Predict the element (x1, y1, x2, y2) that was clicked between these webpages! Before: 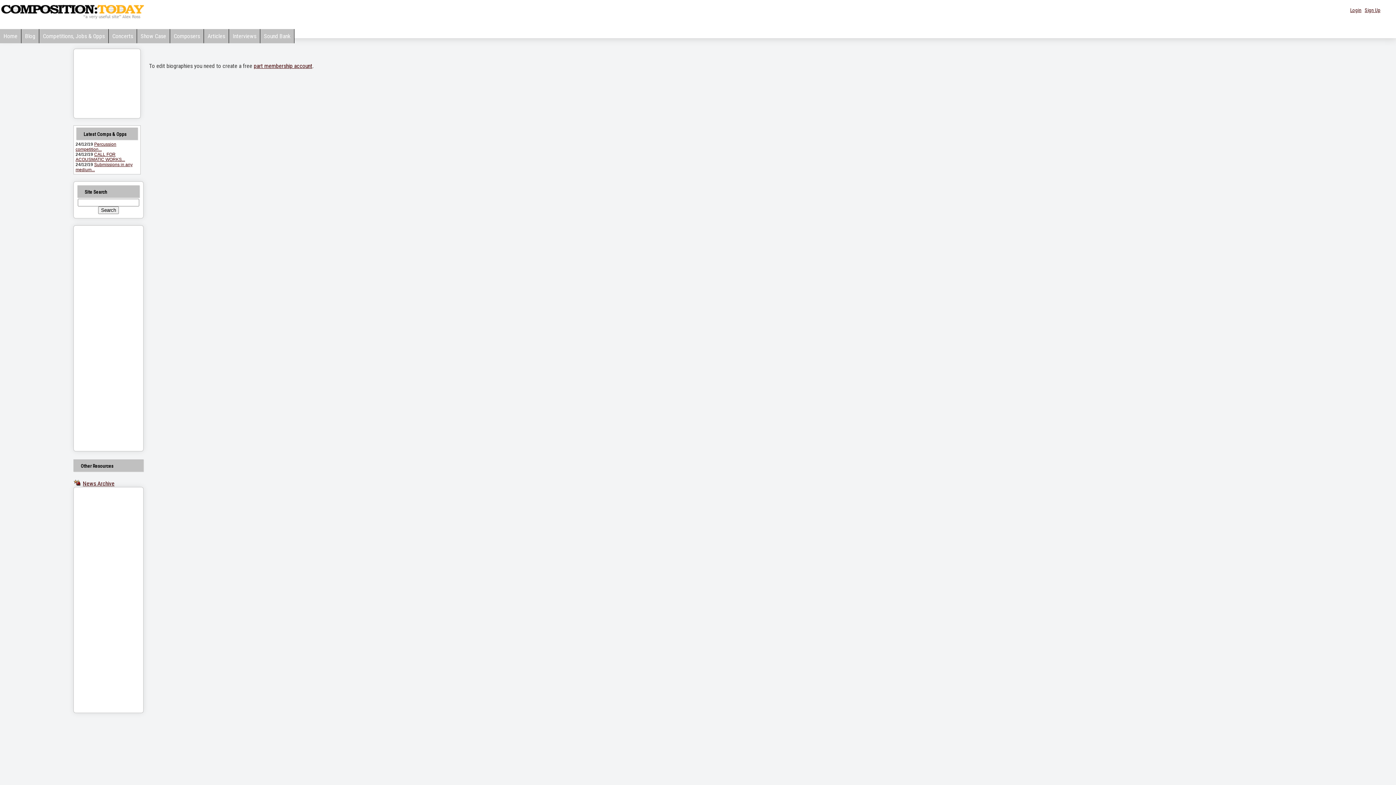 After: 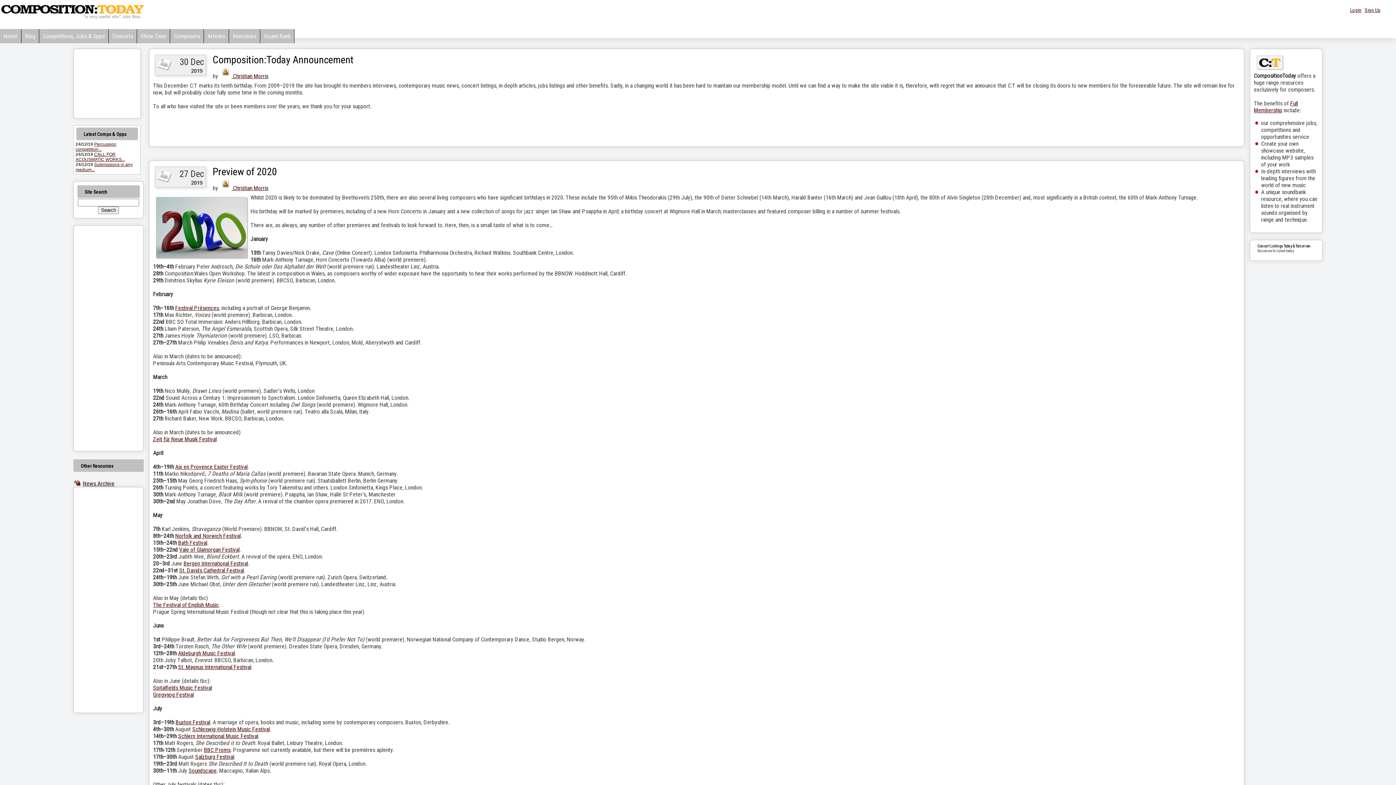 Action: bbox: (0, 29, 21, 43) label: Home